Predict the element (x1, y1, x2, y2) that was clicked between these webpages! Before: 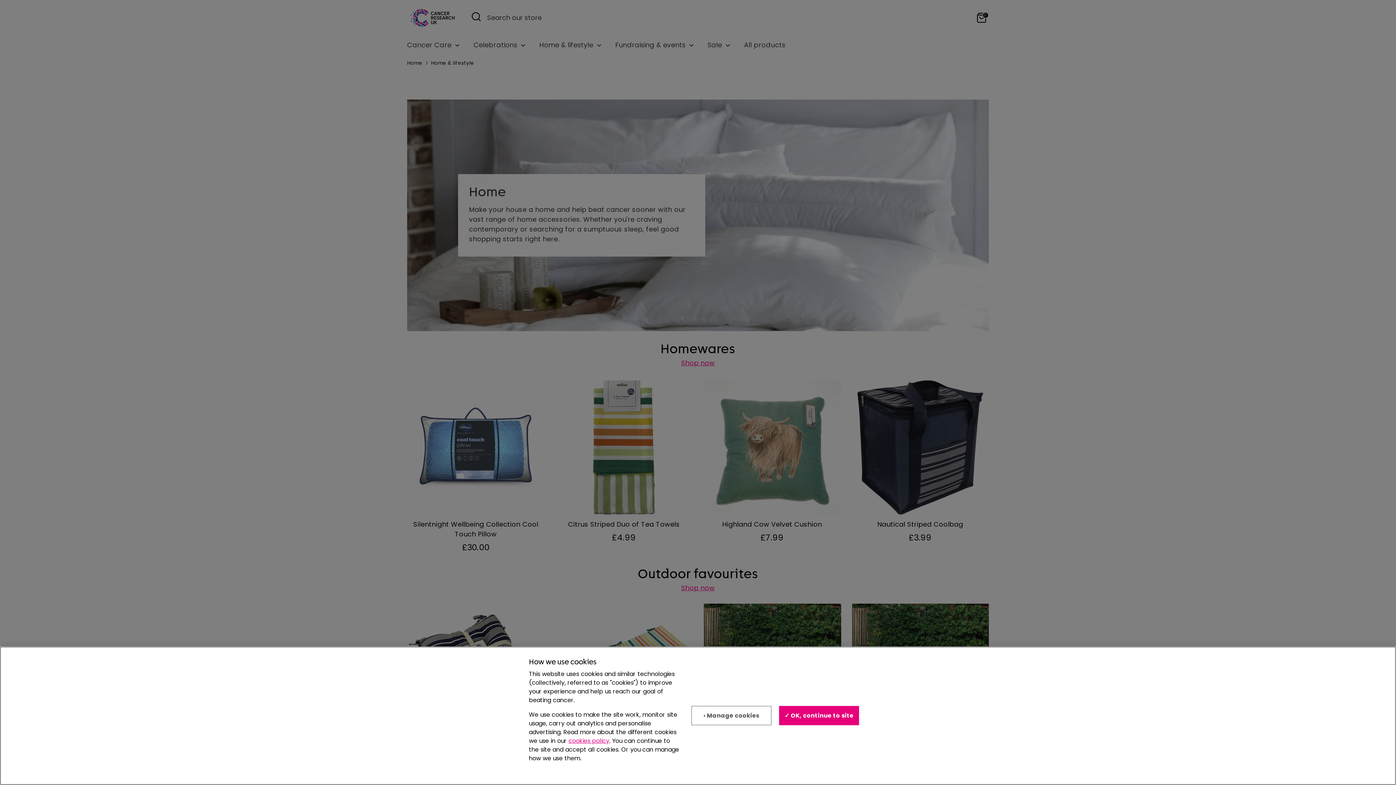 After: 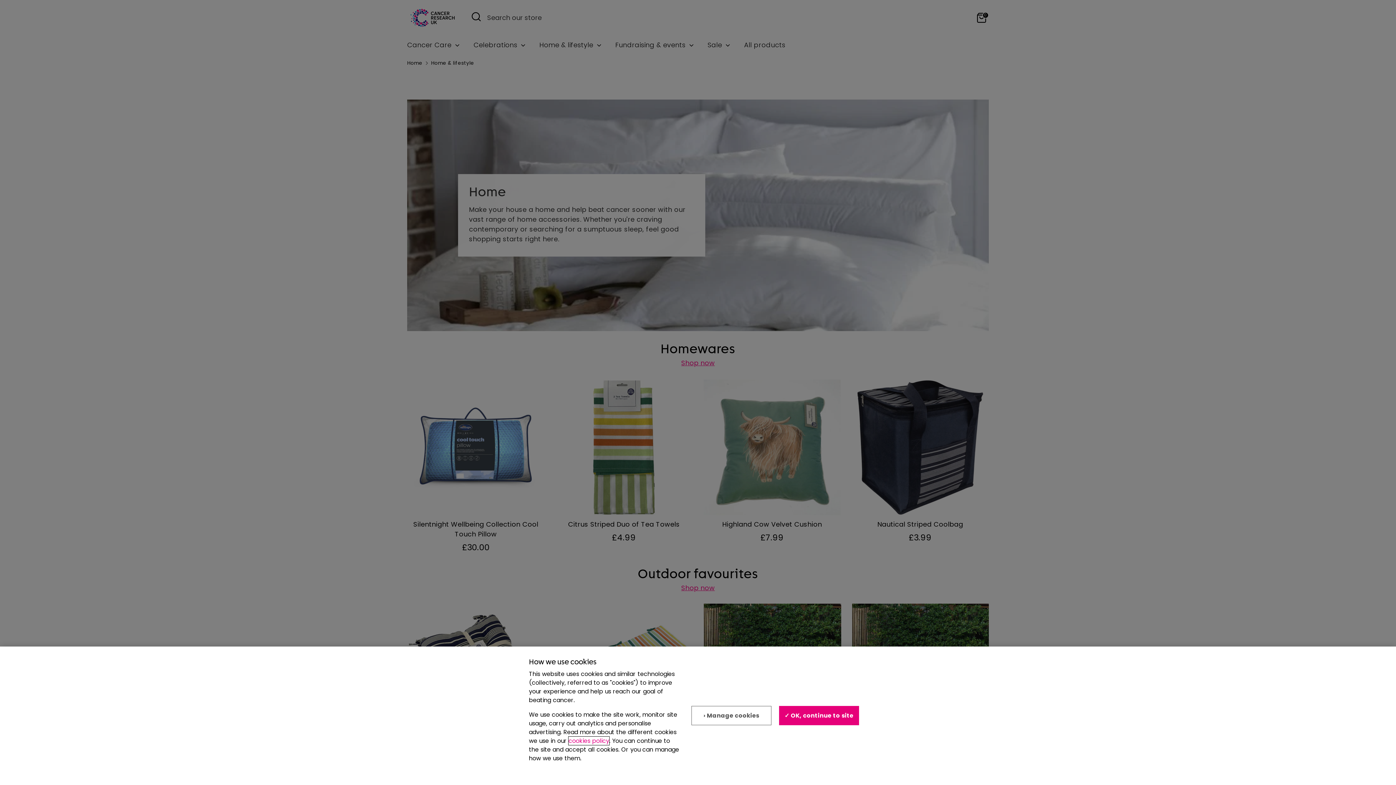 Action: label: cookies policy bbox: (568, 737, 609, 745)